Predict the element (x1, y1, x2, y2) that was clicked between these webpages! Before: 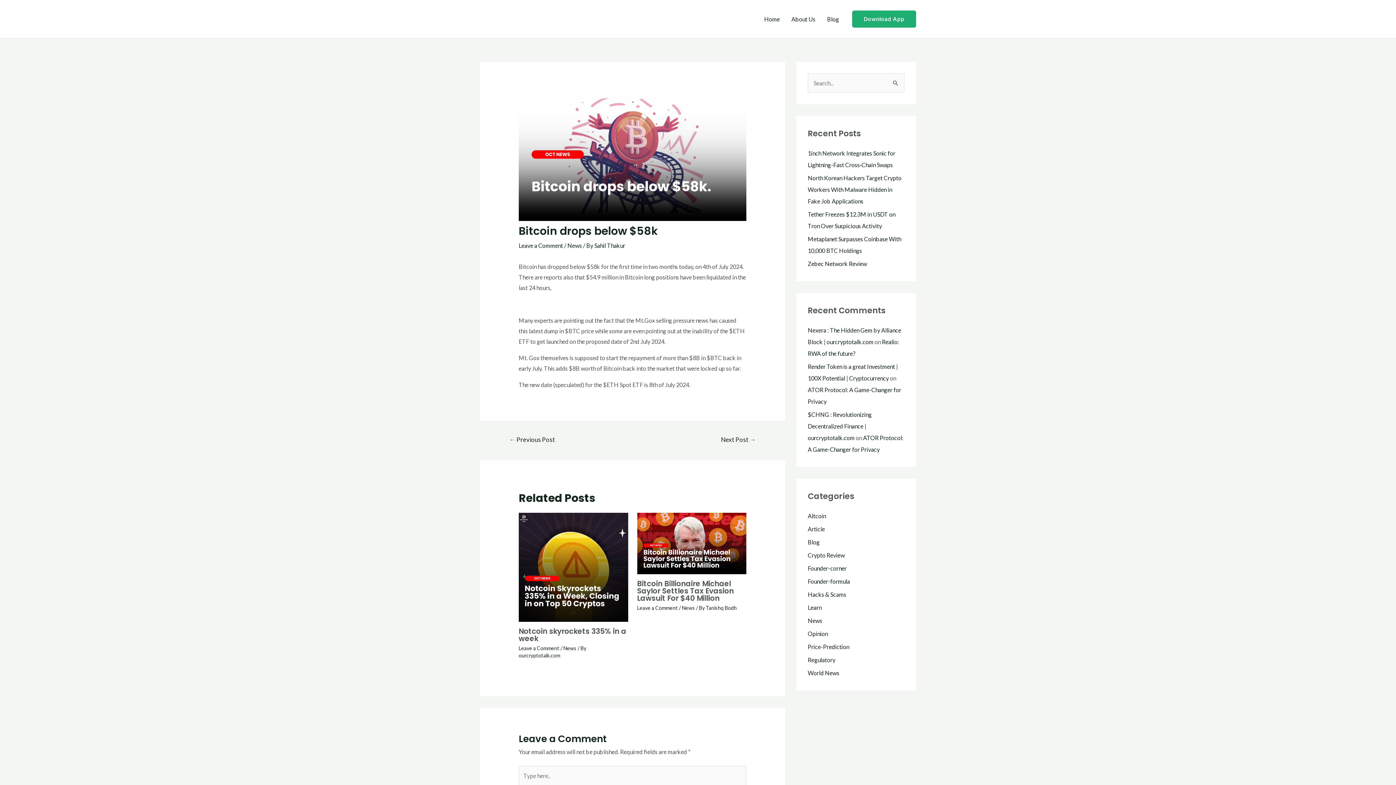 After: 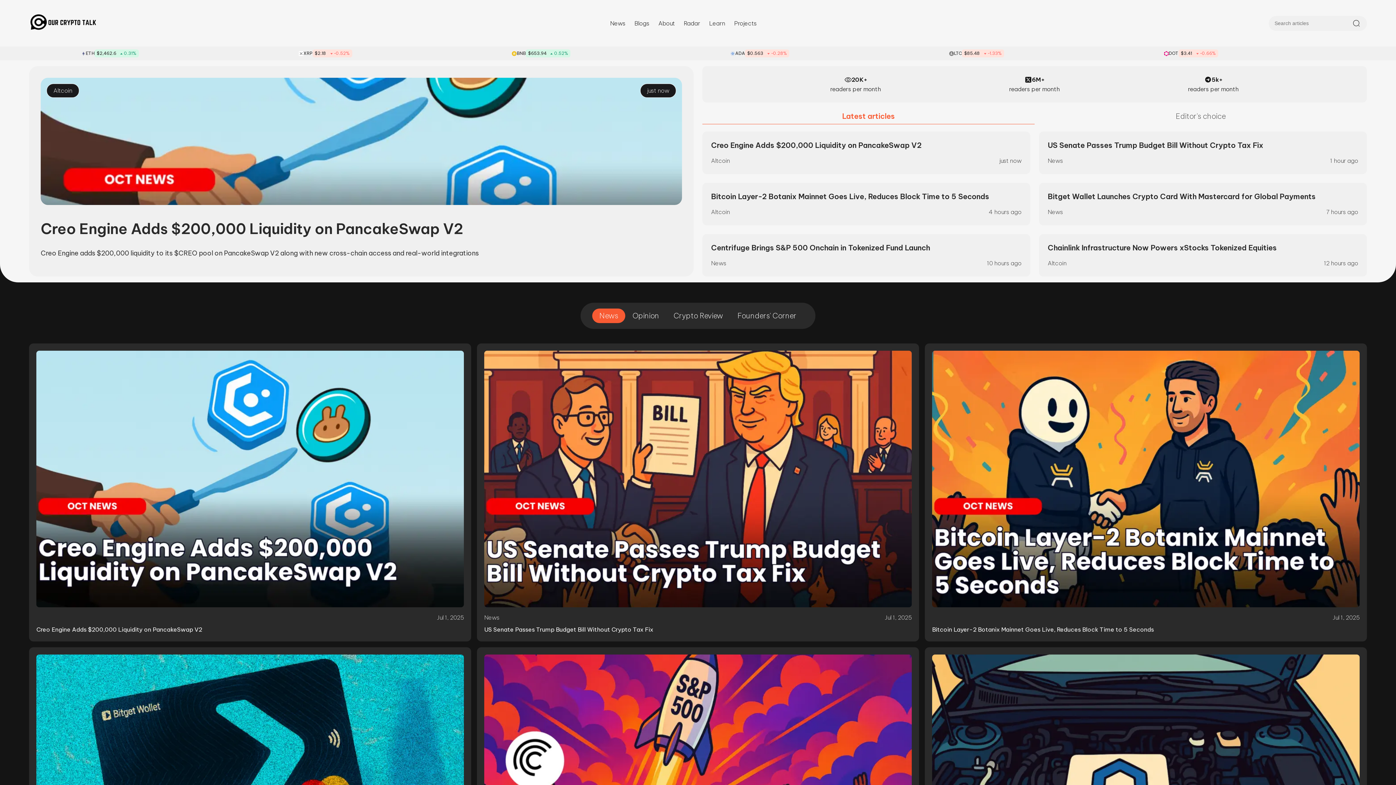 Action: bbox: (480, 14, 506, 21)